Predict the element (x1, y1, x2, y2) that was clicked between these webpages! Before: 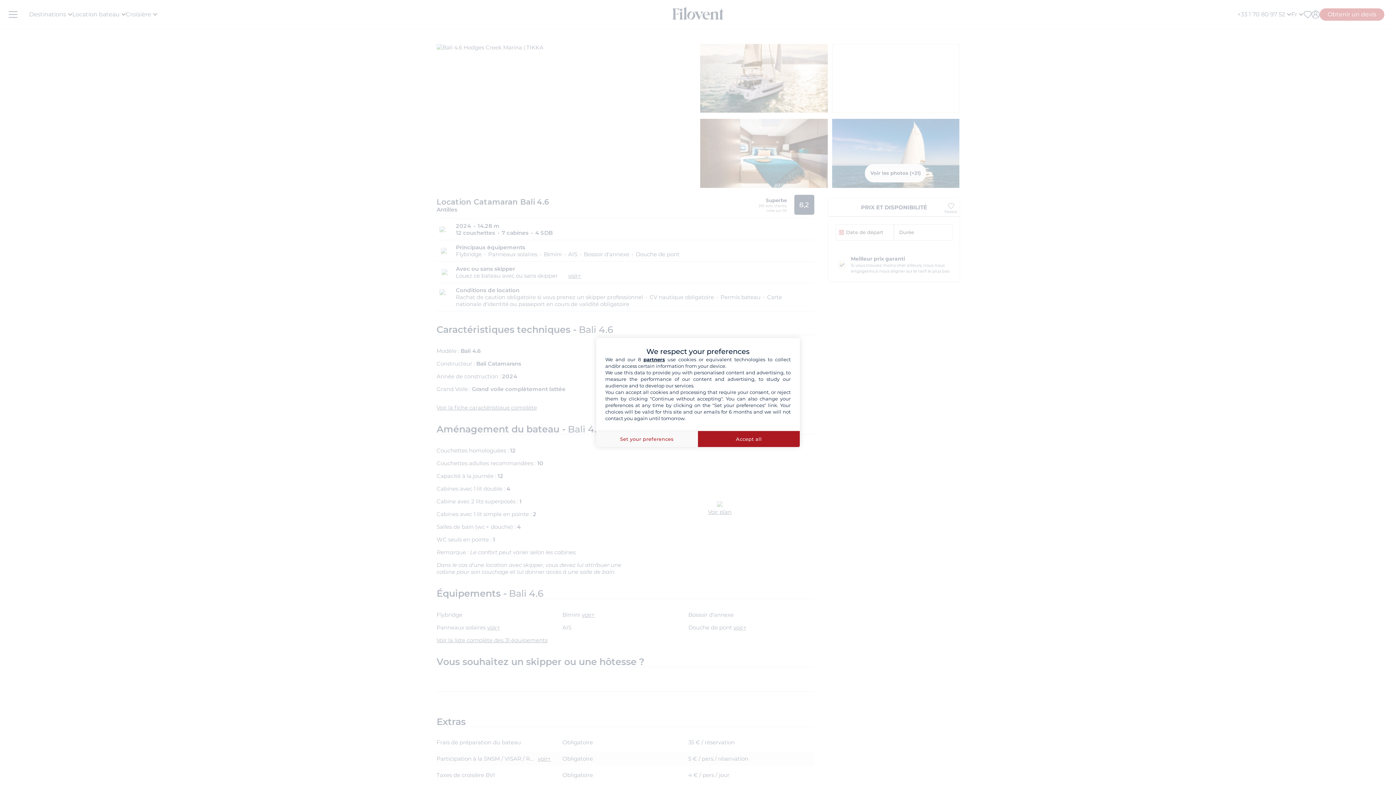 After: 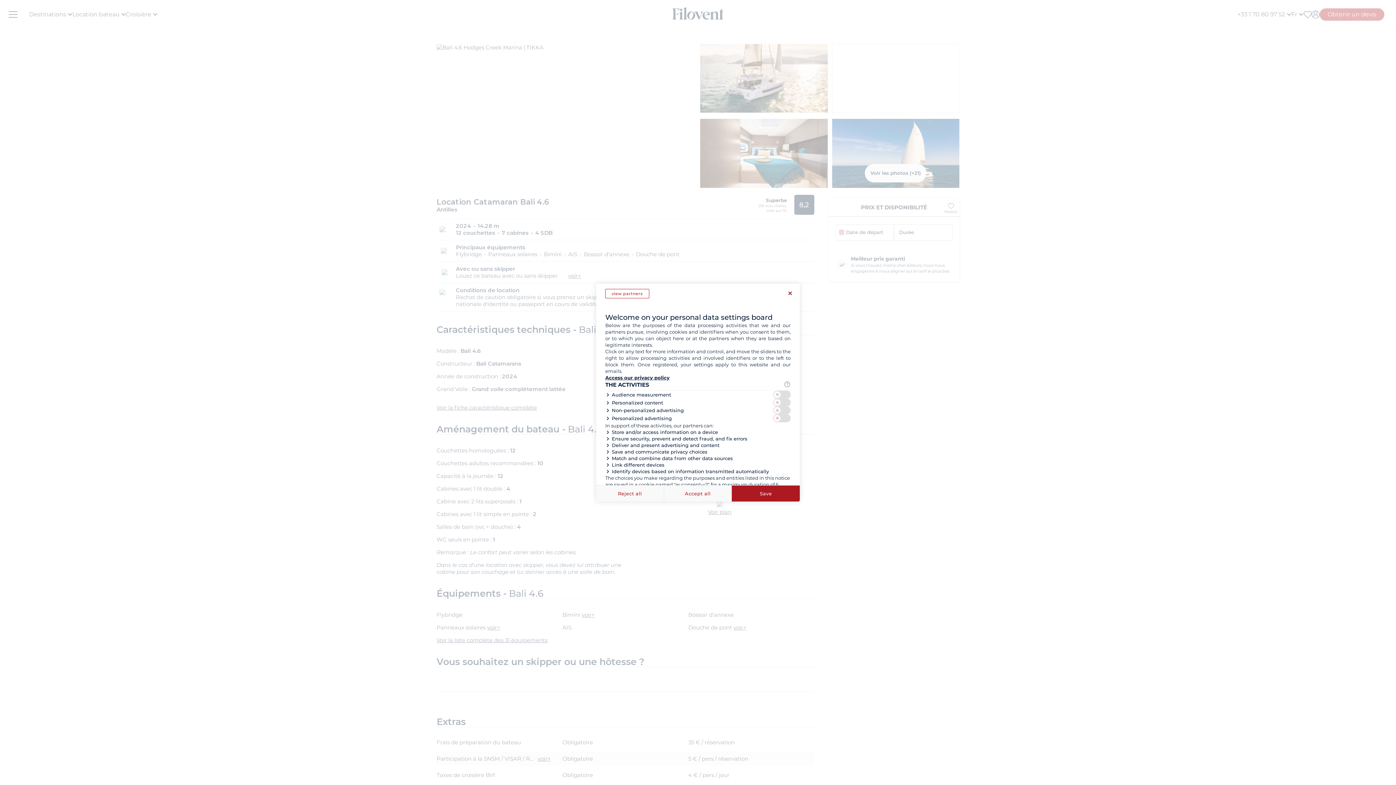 Action: bbox: (596, 430, 698, 447) label: Set your preferences